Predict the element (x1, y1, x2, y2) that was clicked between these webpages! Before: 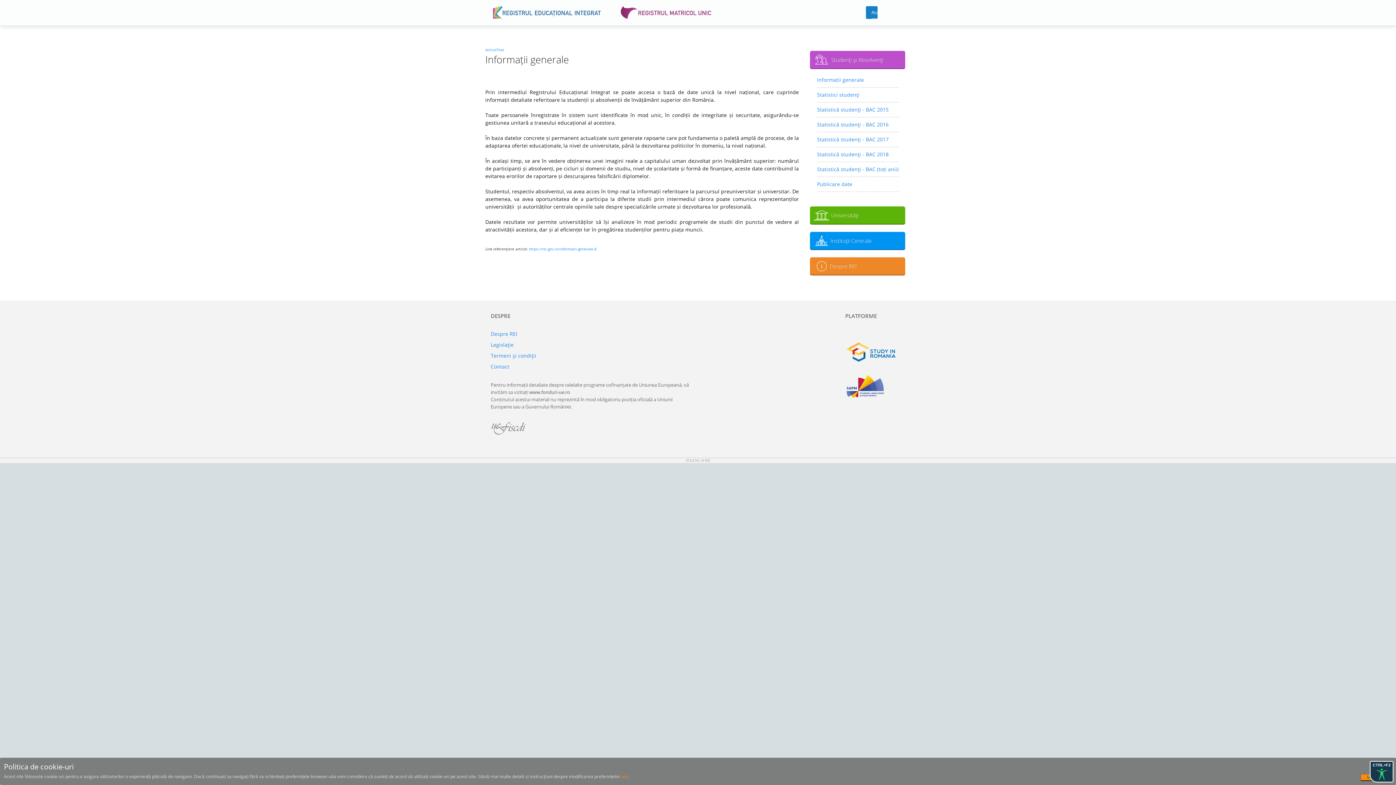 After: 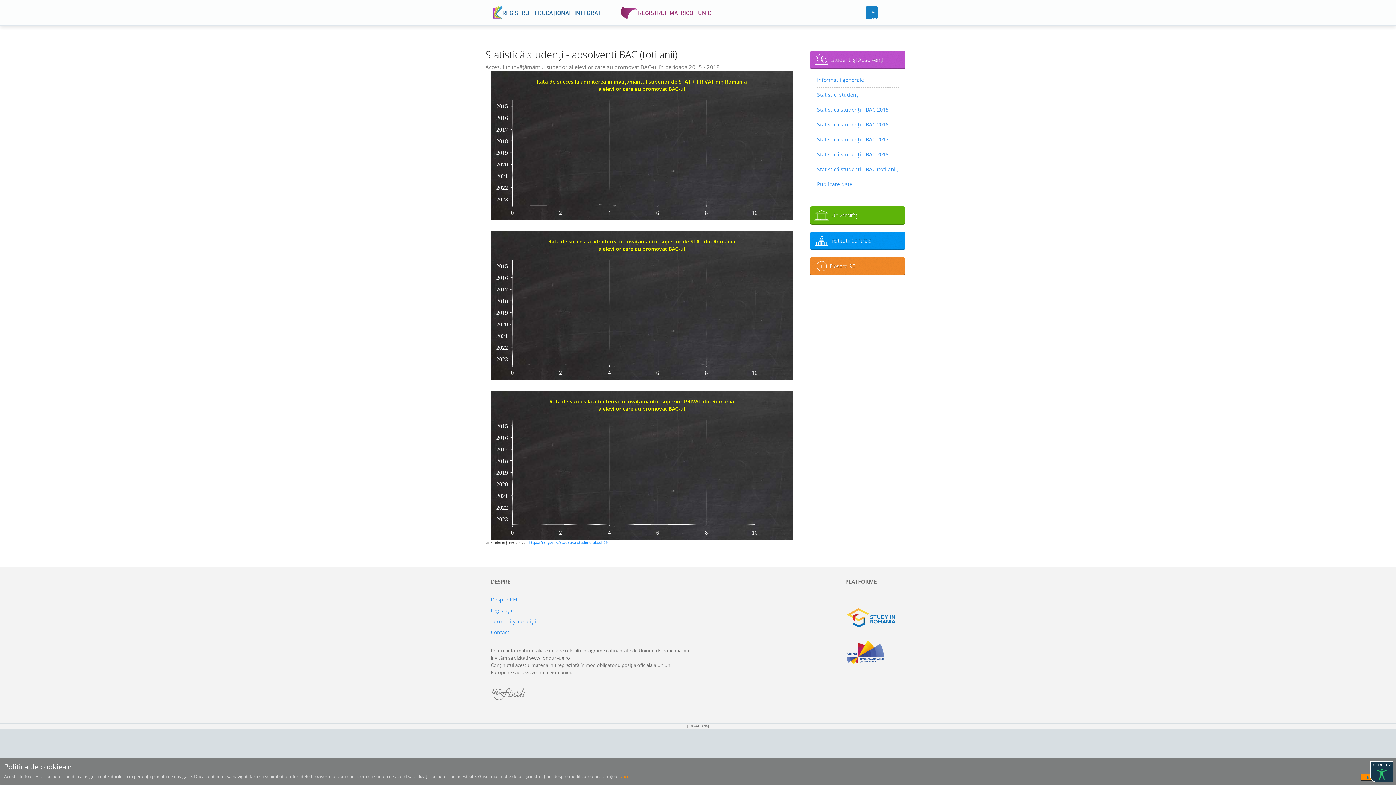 Action: bbox: (817, 164, 898, 174) label: Statistică studenţi - BAC (toți anii)